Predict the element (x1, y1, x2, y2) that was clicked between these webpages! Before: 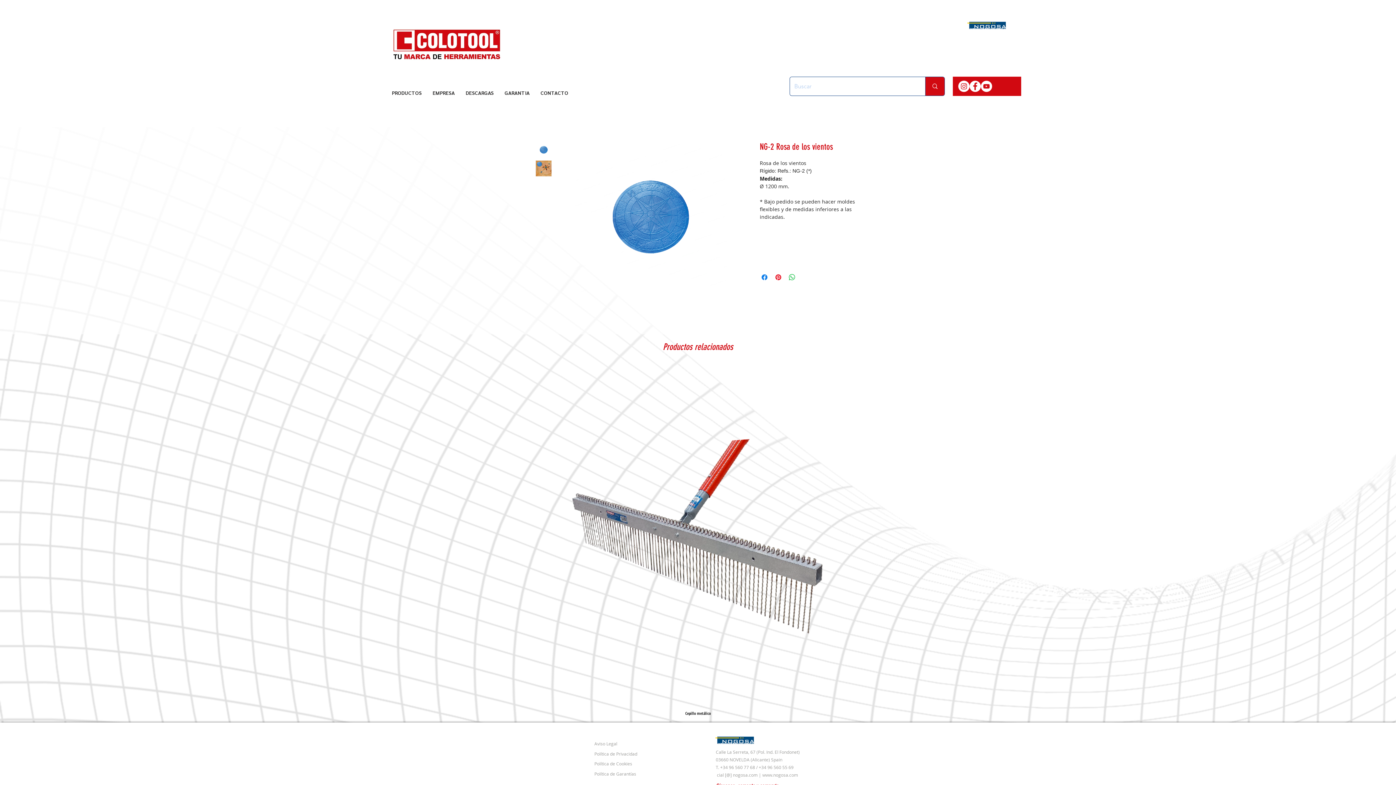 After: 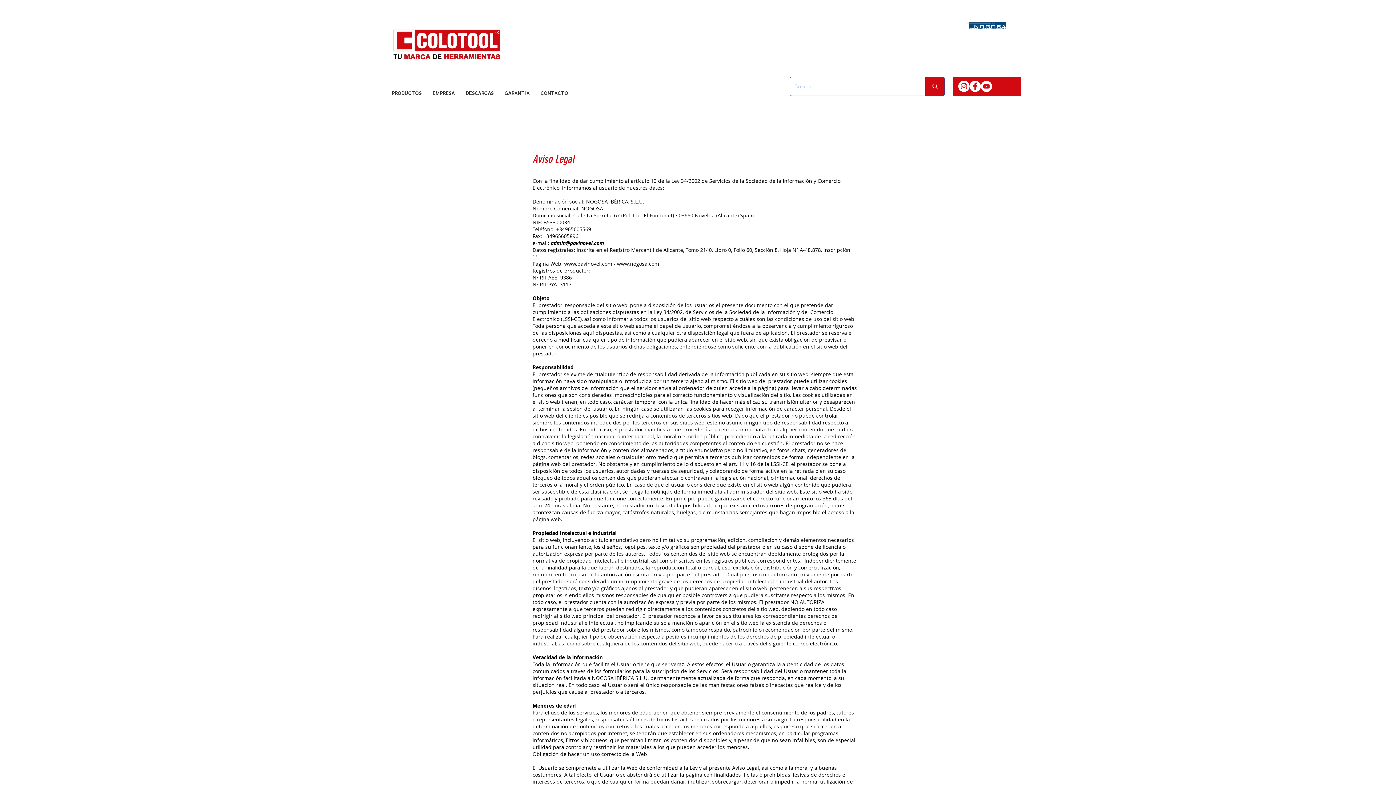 Action: label: Aviso Legal bbox: (594, 741, 617, 746)